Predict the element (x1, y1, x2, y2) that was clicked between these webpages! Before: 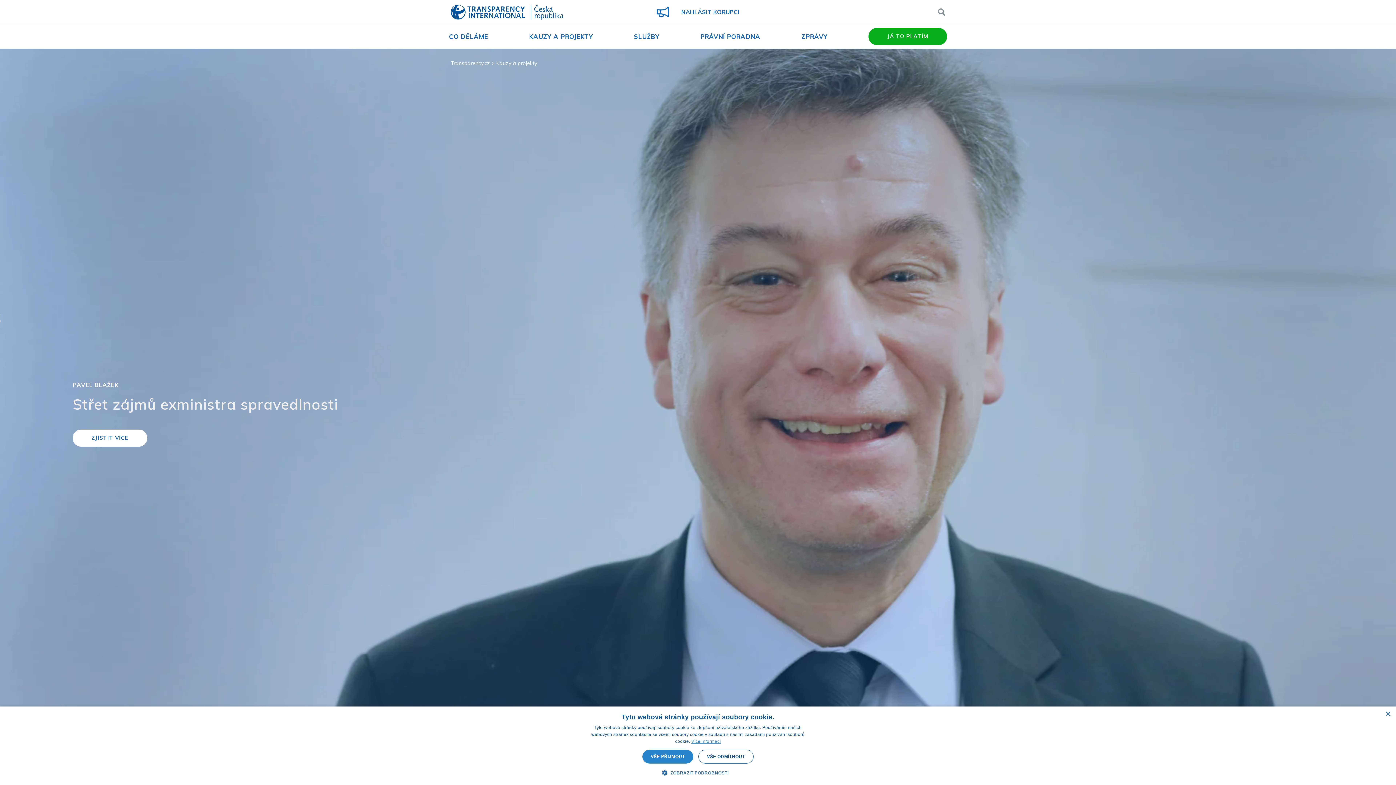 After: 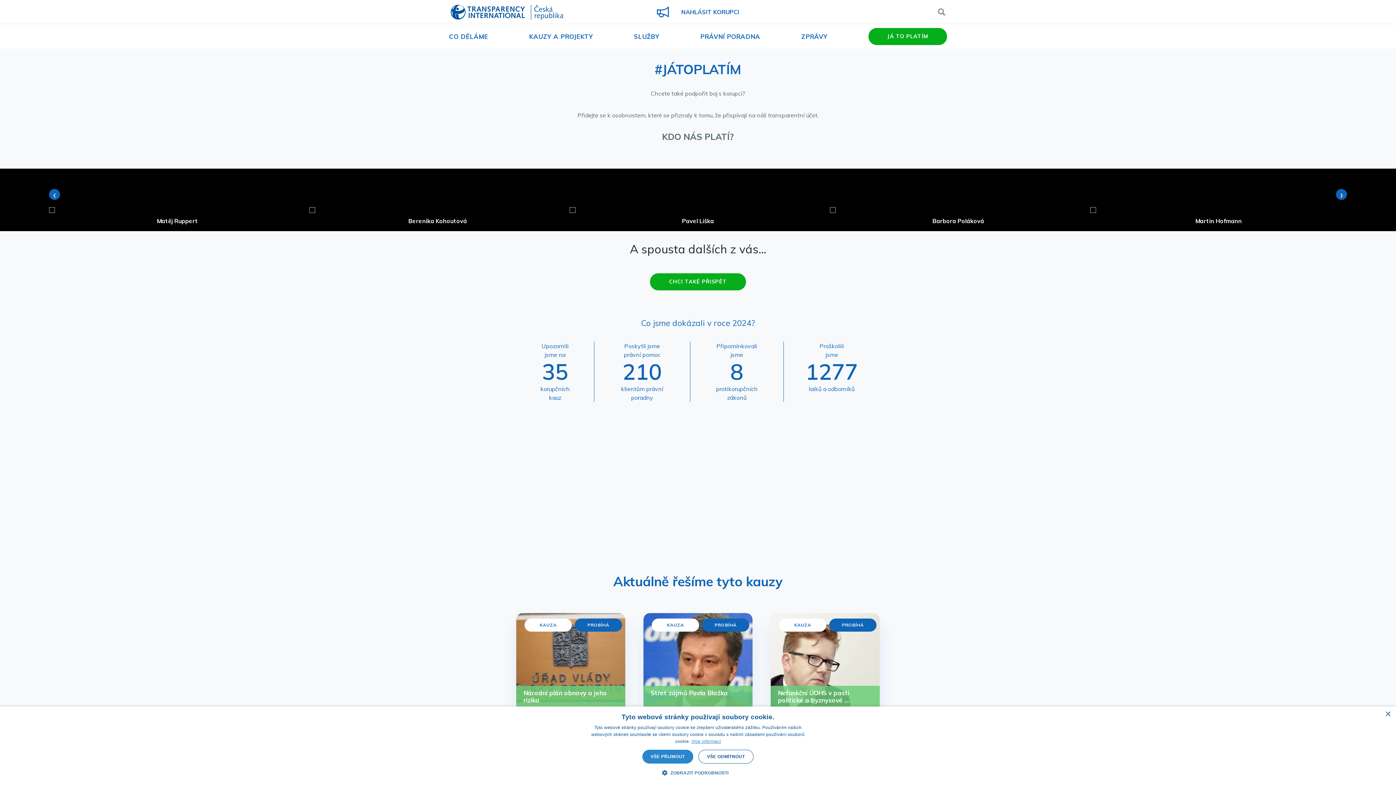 Action: bbox: (868, 28, 947, 45) label: JÁ TO PLATÍM